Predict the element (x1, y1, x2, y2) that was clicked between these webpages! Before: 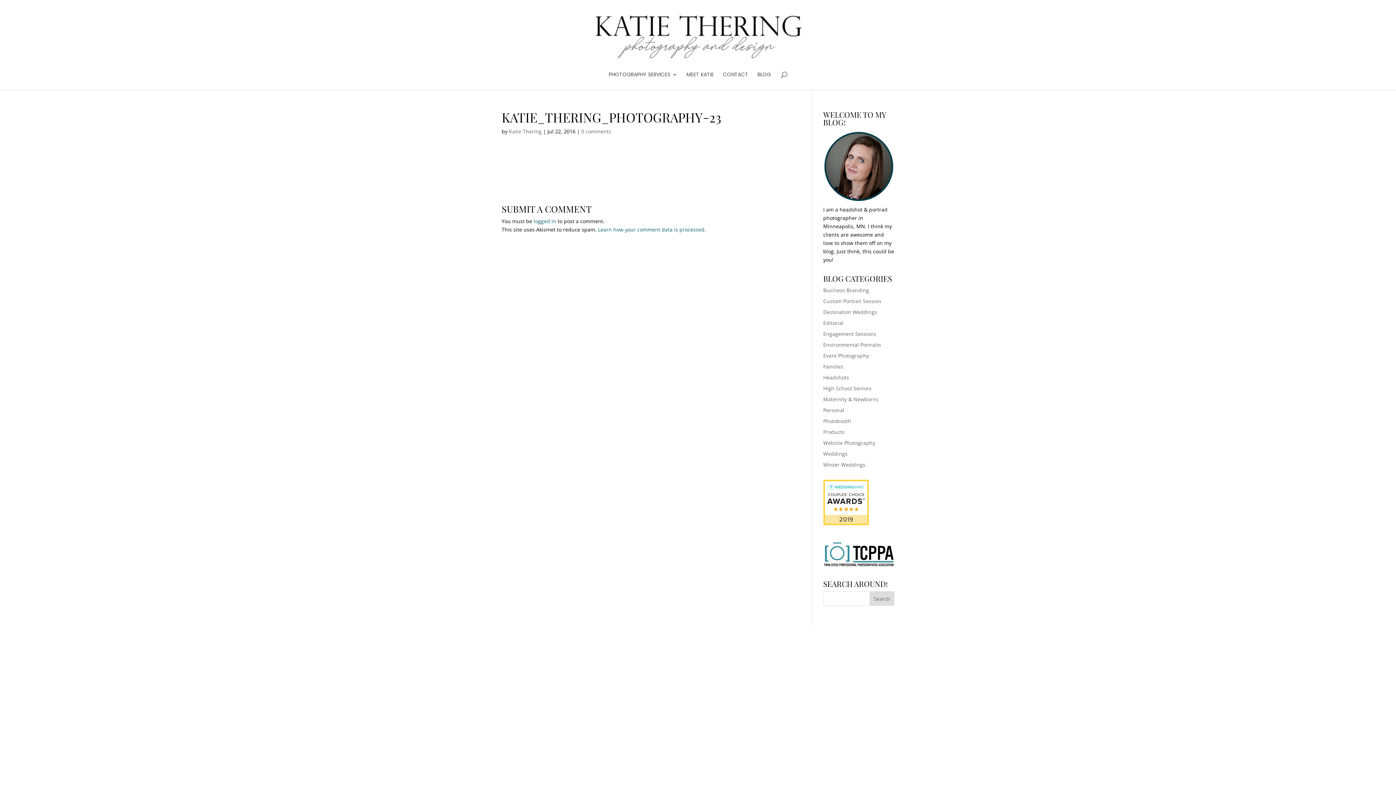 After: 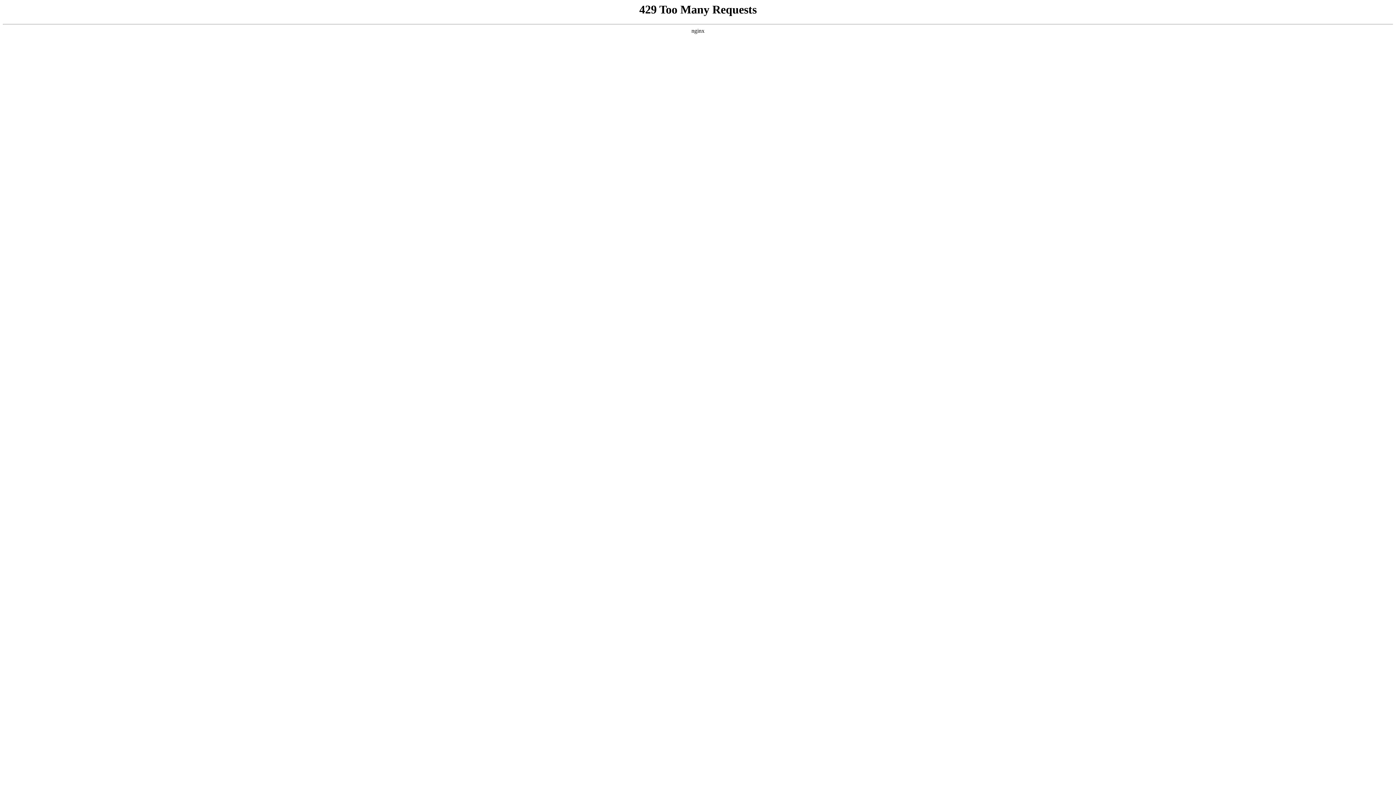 Action: label: Weddings bbox: (823, 450, 847, 457)